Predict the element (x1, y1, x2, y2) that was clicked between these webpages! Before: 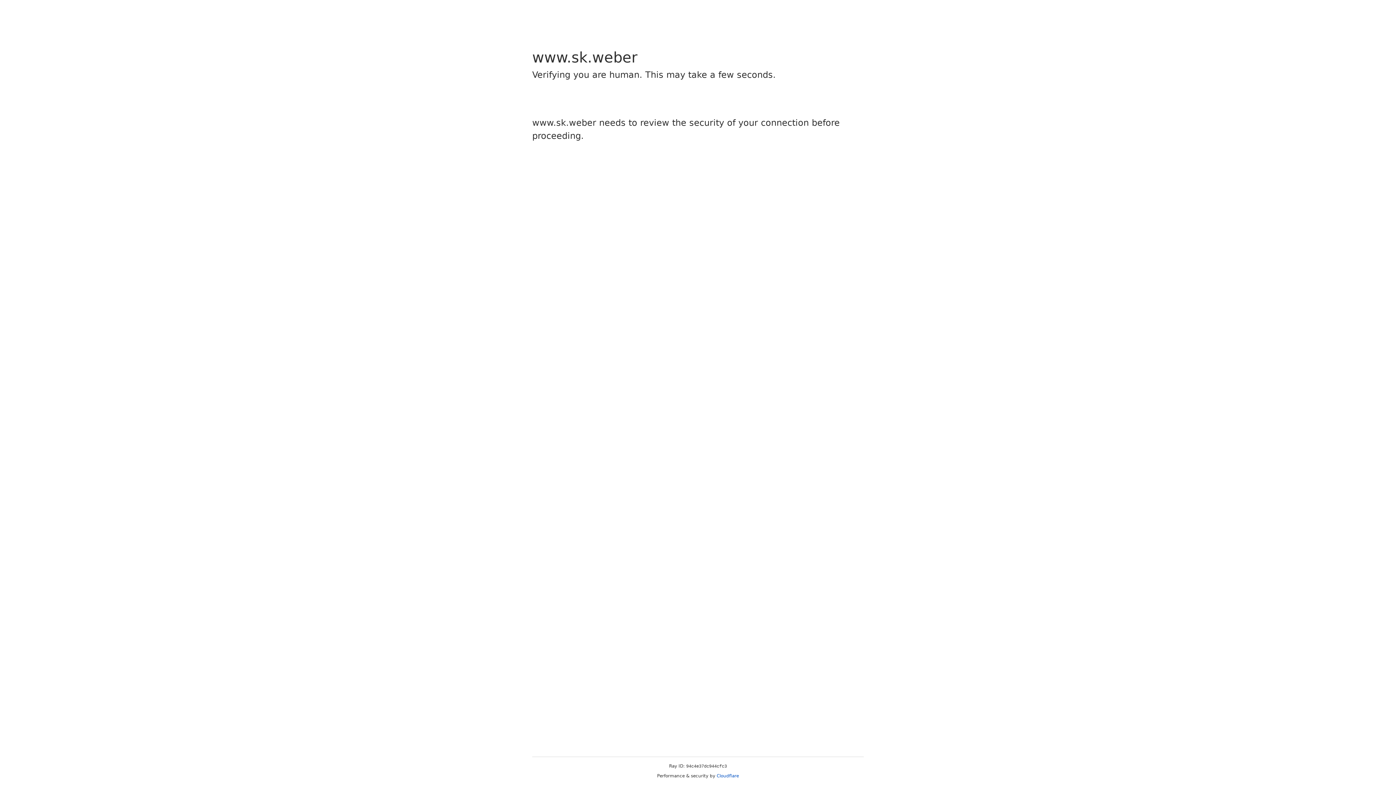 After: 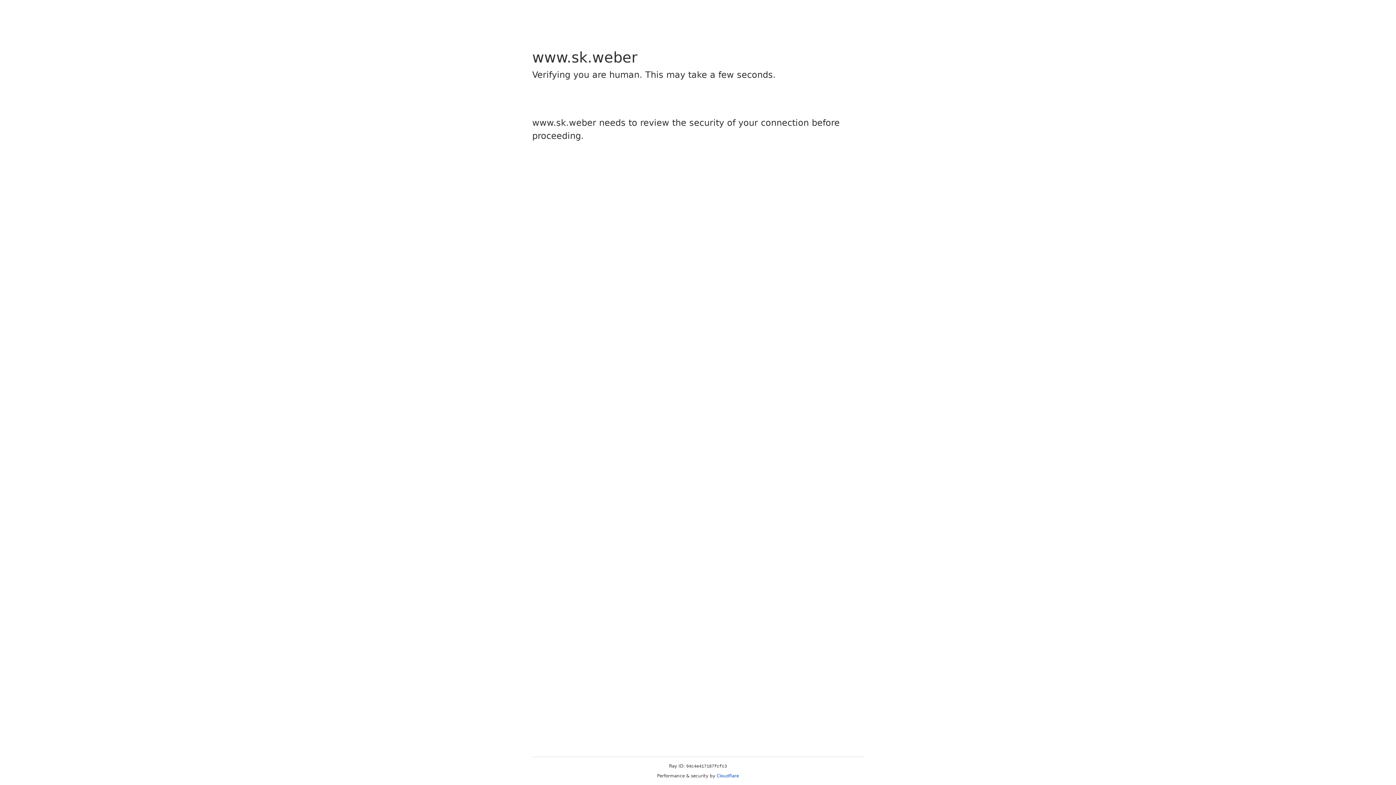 Action: label: Cloudflare bbox: (716, 773, 739, 778)